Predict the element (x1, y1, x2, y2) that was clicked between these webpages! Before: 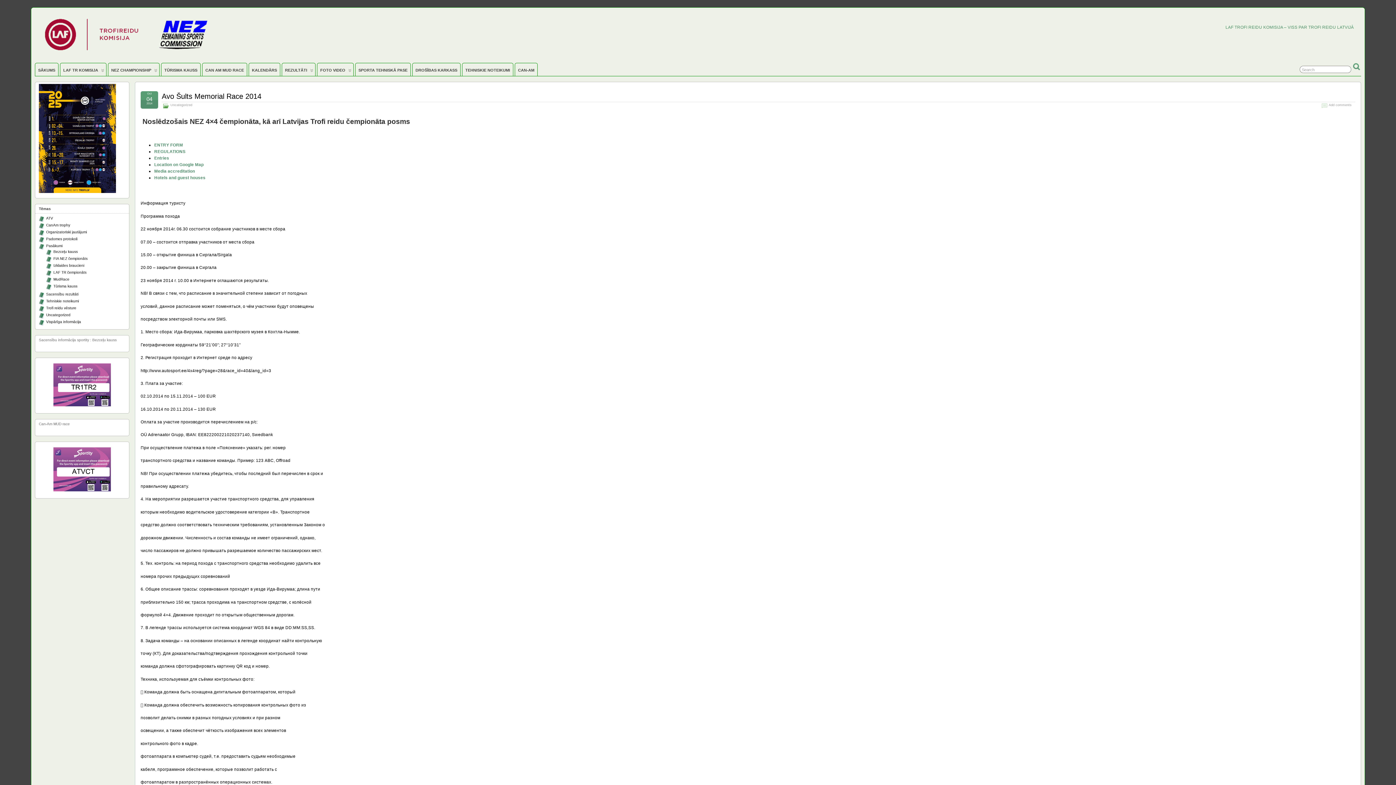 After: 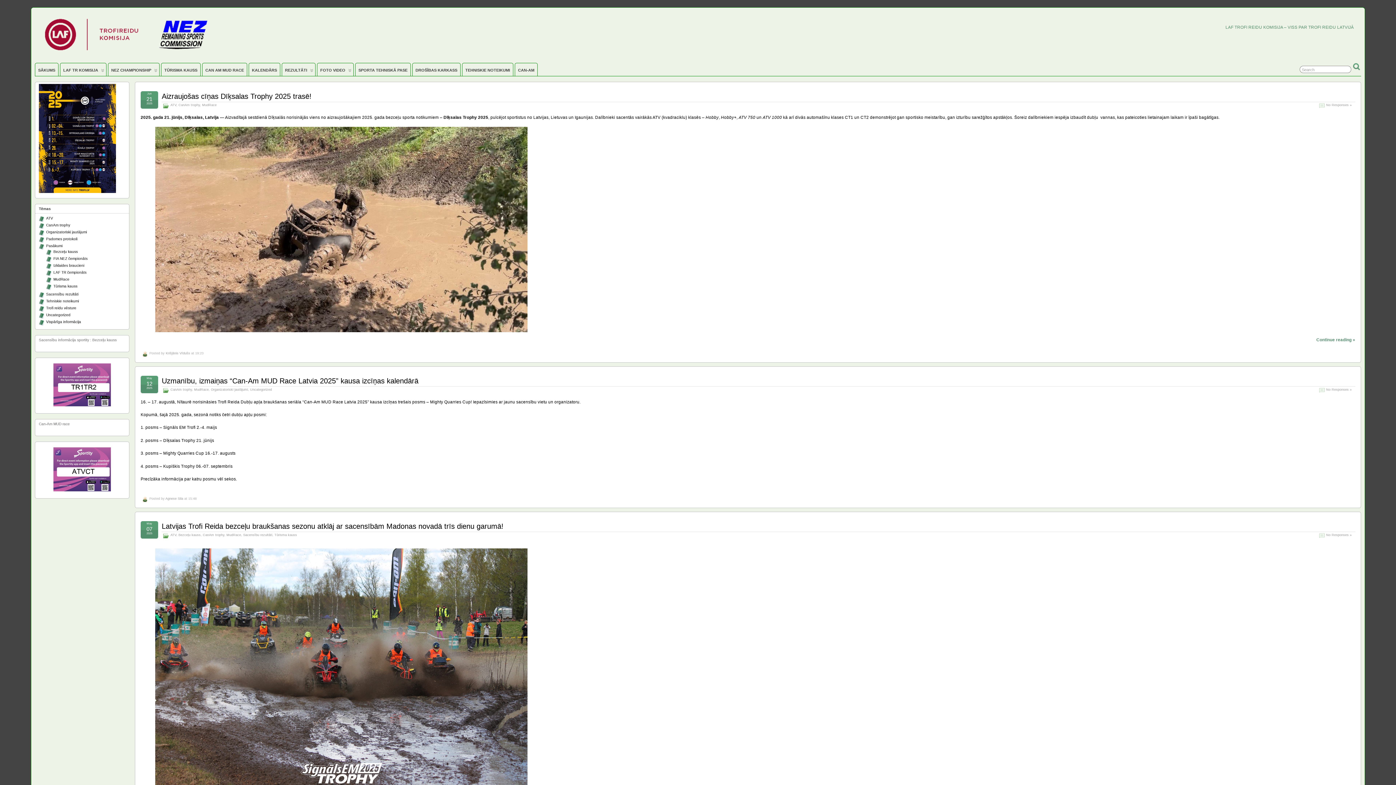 Action: bbox: (53, 277, 69, 281) label: MudRace